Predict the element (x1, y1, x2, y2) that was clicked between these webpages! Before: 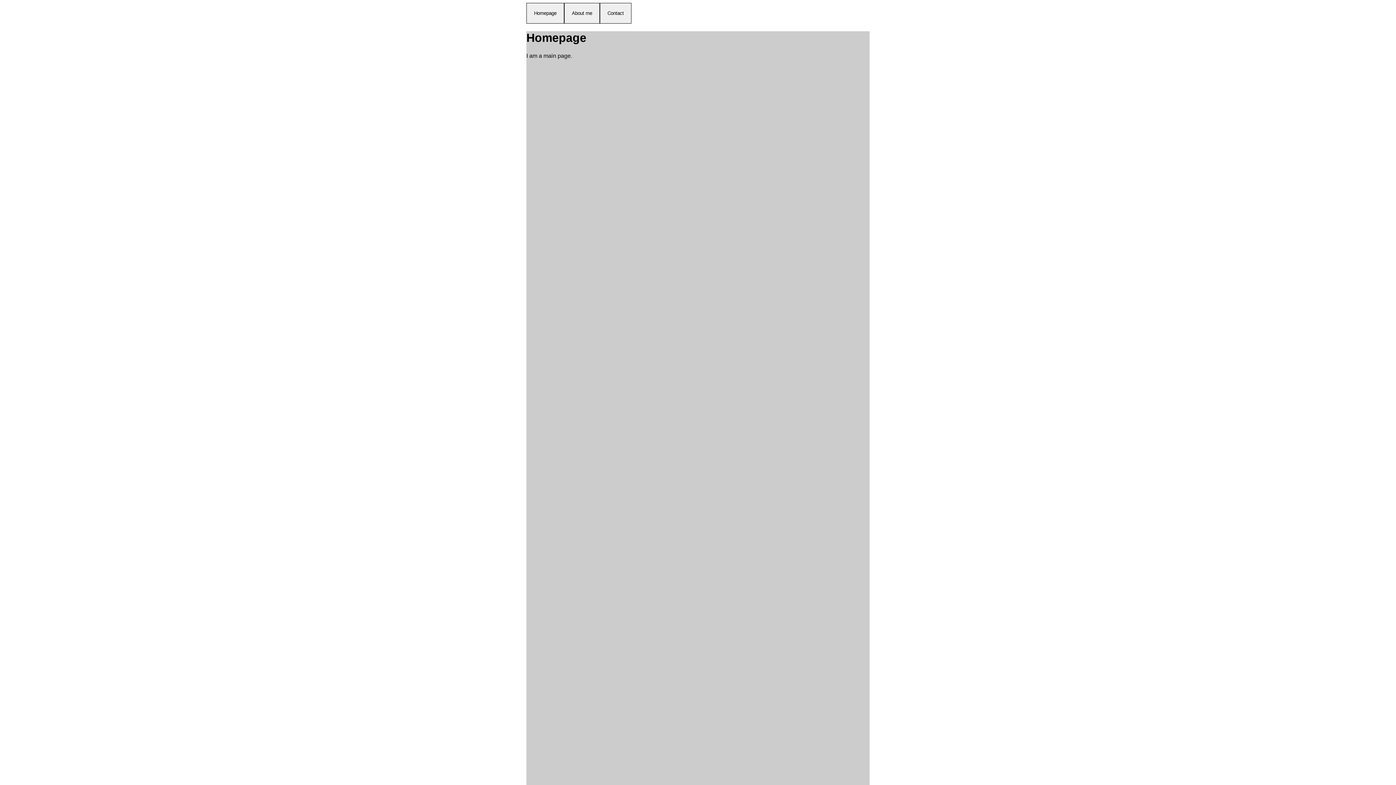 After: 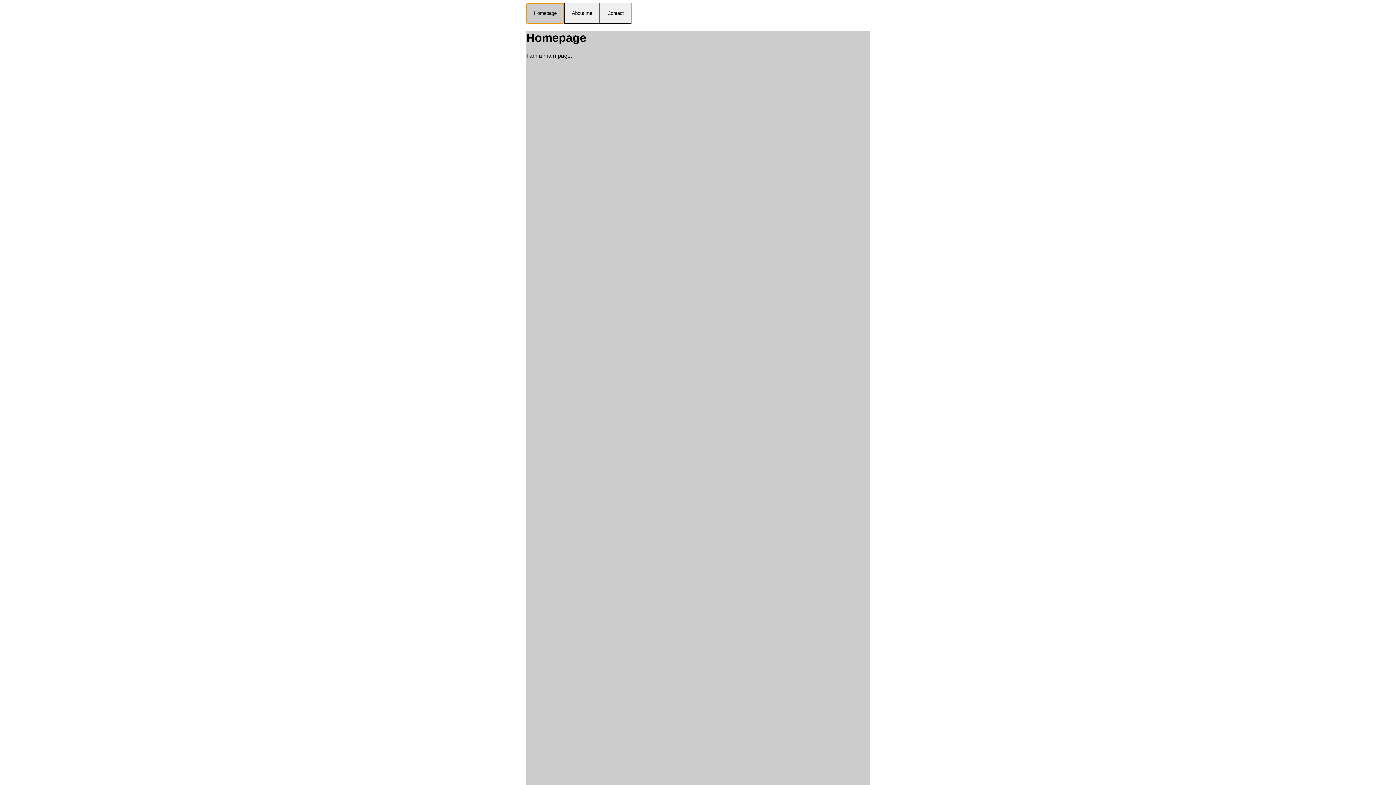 Action: label: Homepage bbox: (526, 2, 564, 23)